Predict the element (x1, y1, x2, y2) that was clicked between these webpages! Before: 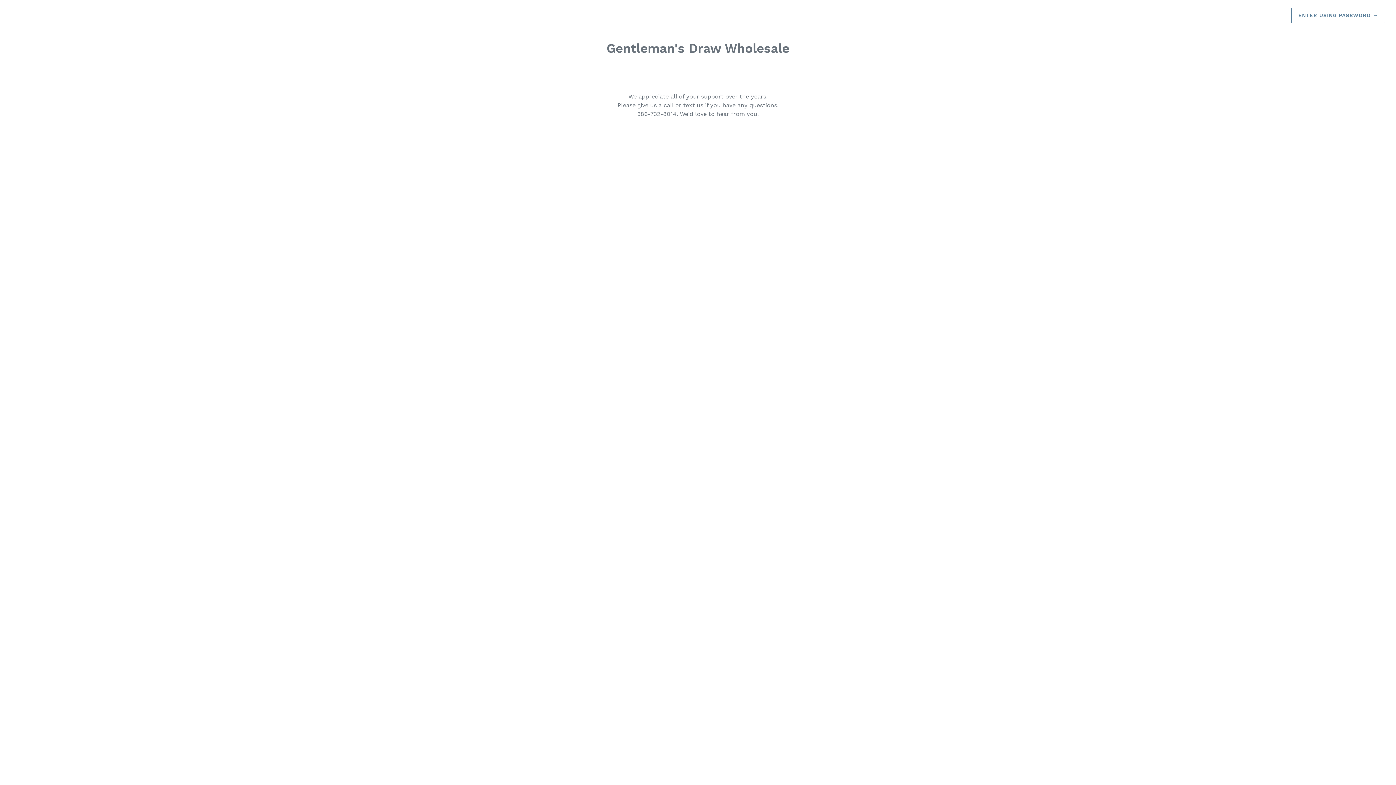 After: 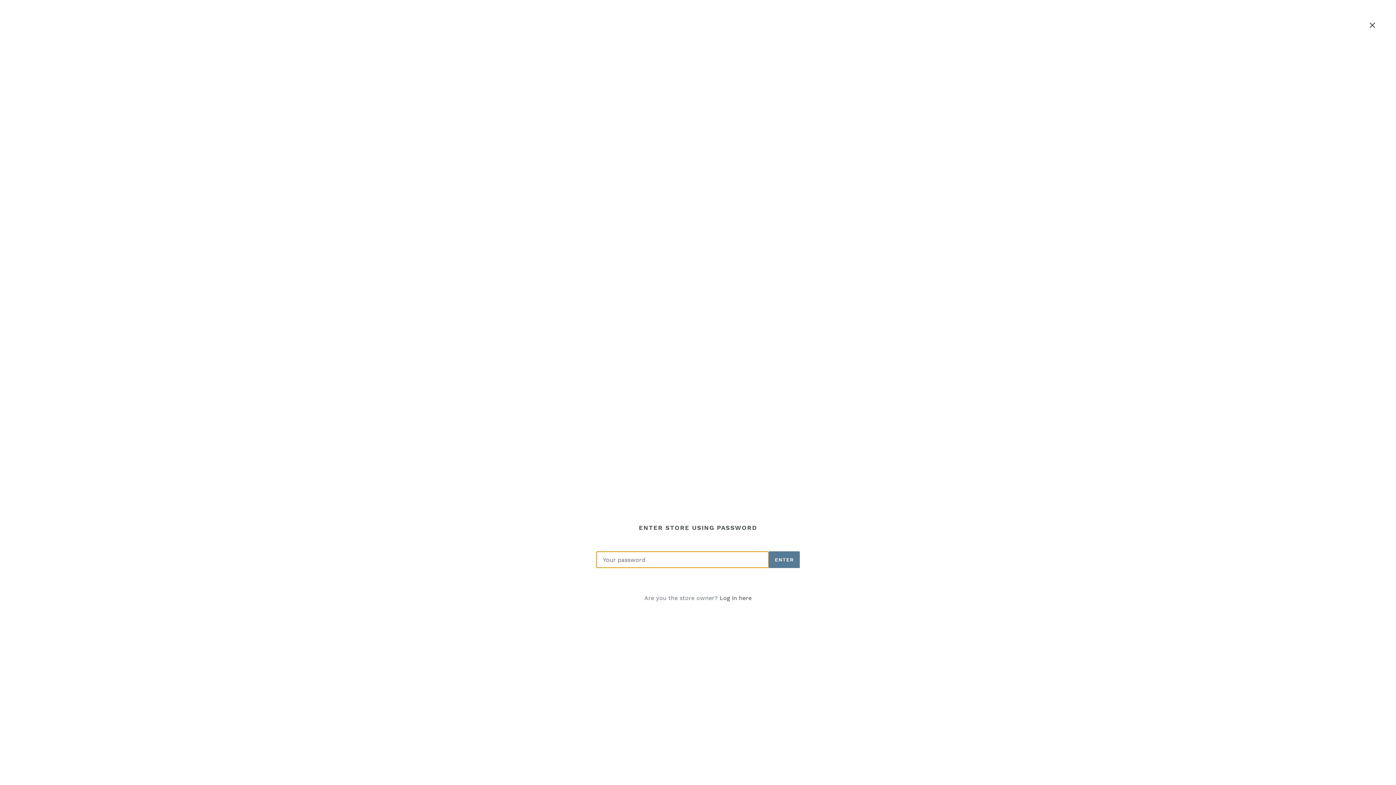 Action: label: ENTER USING PASSWORD → bbox: (1291, 7, 1385, 23)